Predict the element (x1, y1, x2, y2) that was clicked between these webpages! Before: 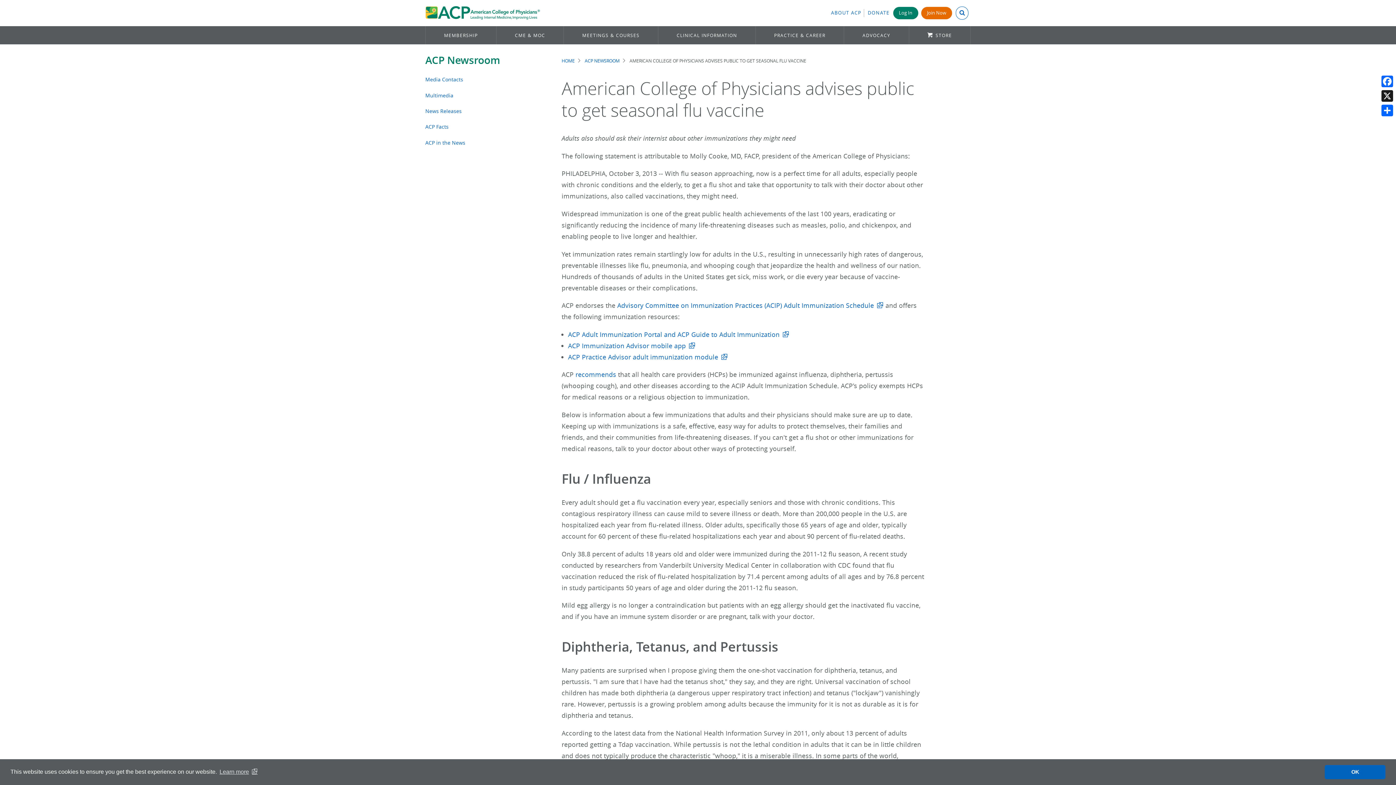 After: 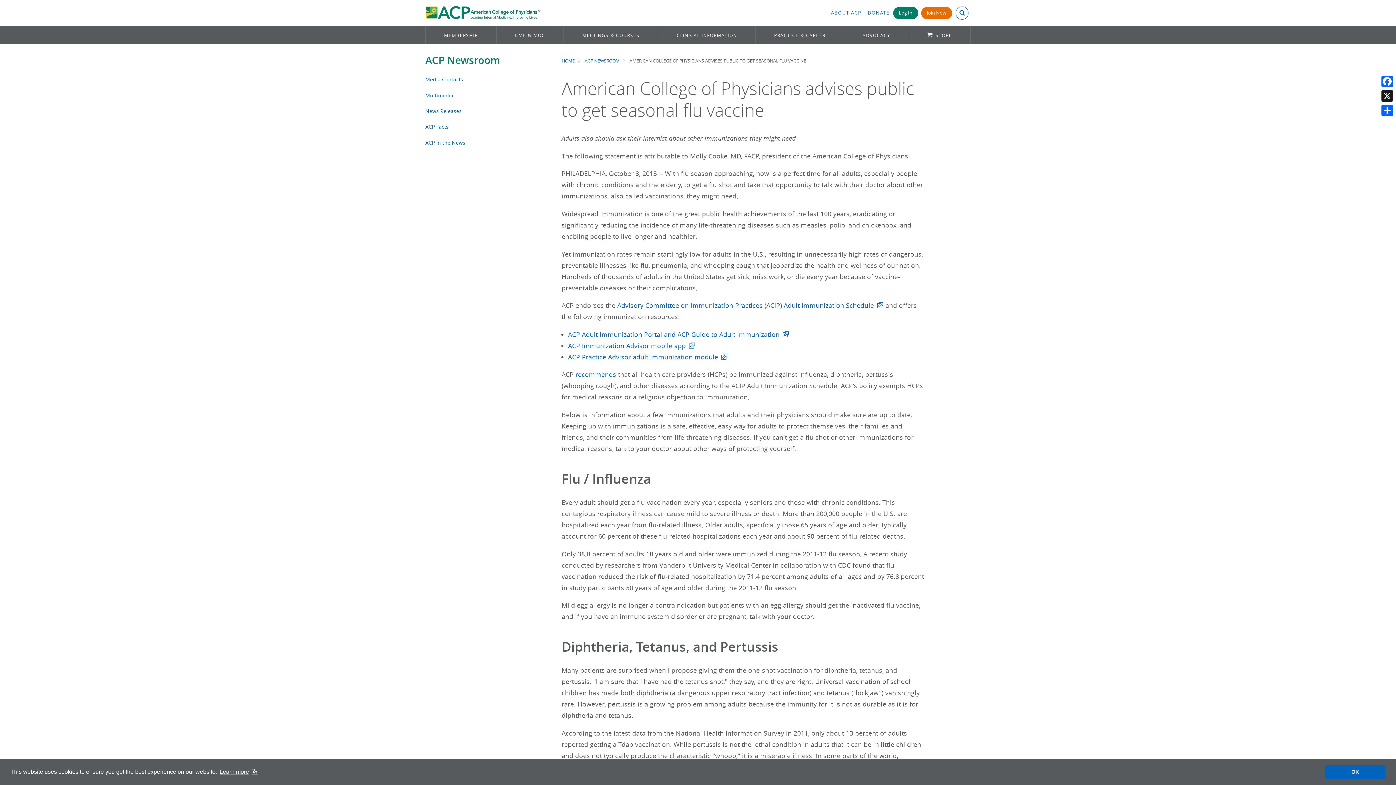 Action: label: learn more about cookies bbox: (218, 766, 258, 777)